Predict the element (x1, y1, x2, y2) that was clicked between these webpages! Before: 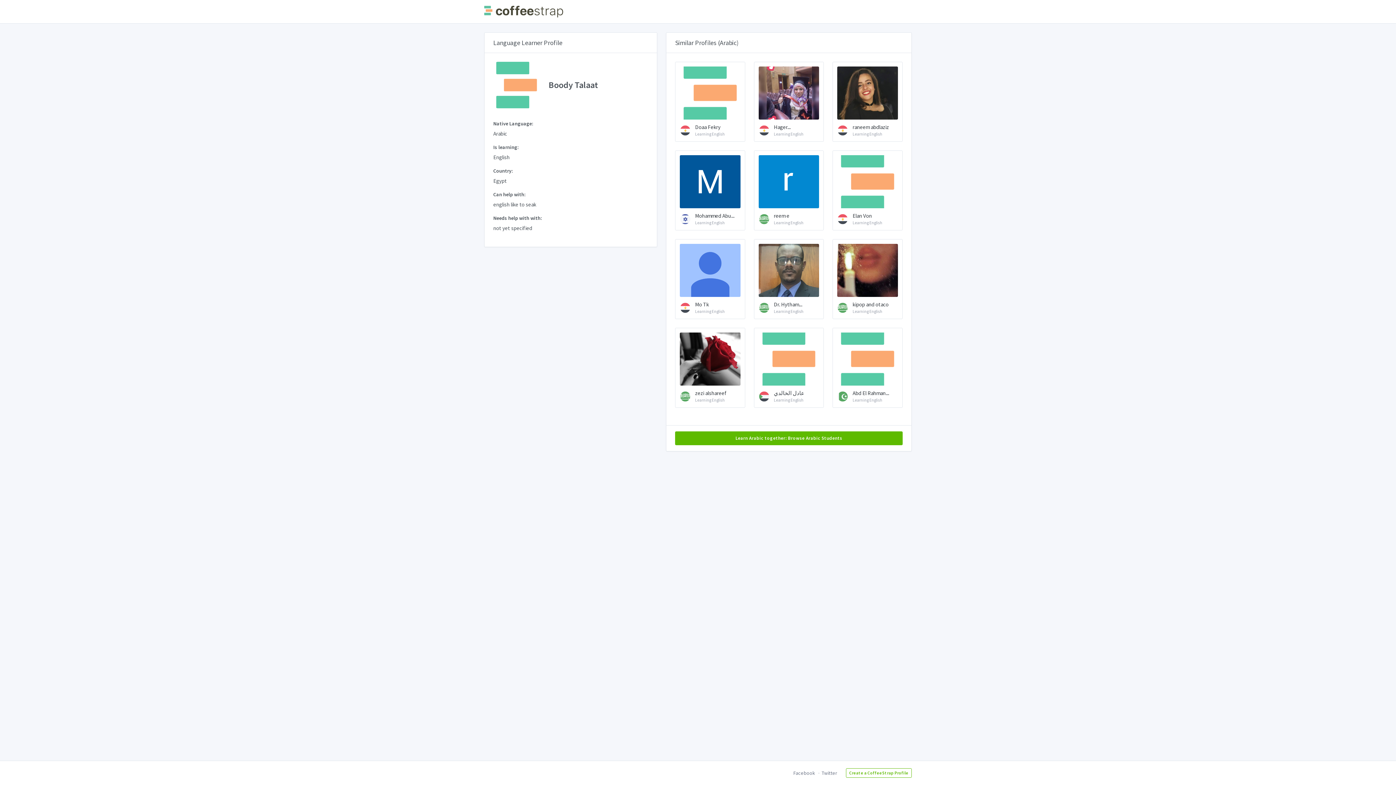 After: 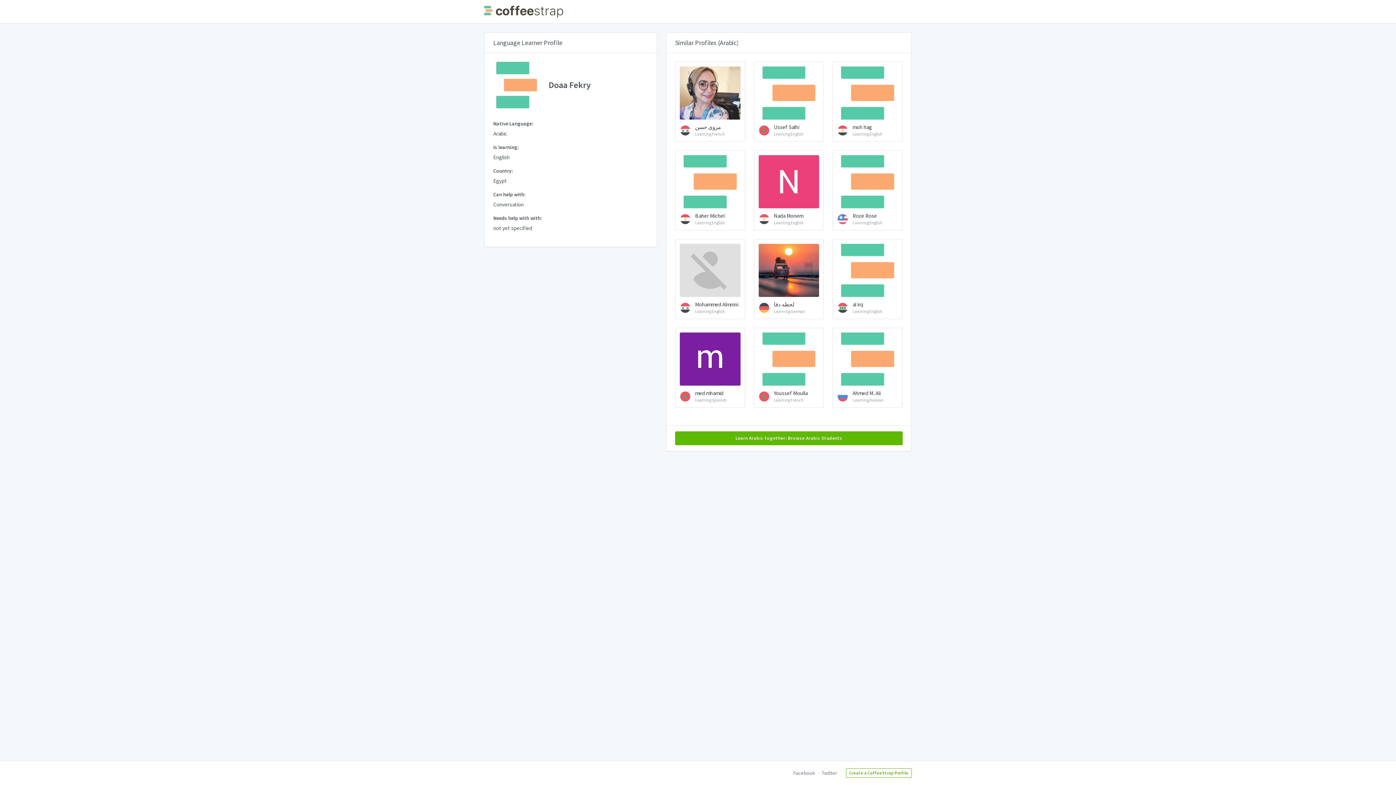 Action: label: Doaa Fekry
Learning English bbox: (675, 61, 745, 141)